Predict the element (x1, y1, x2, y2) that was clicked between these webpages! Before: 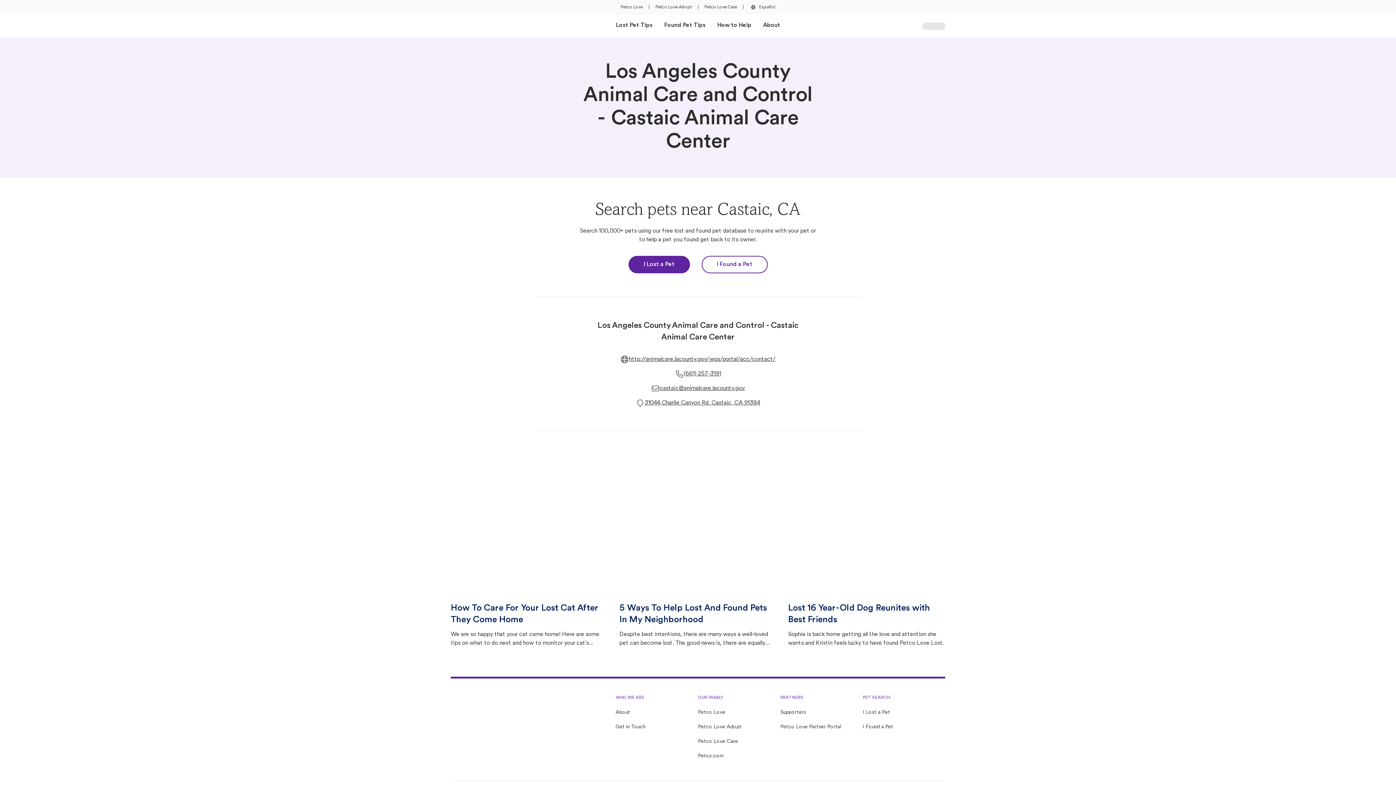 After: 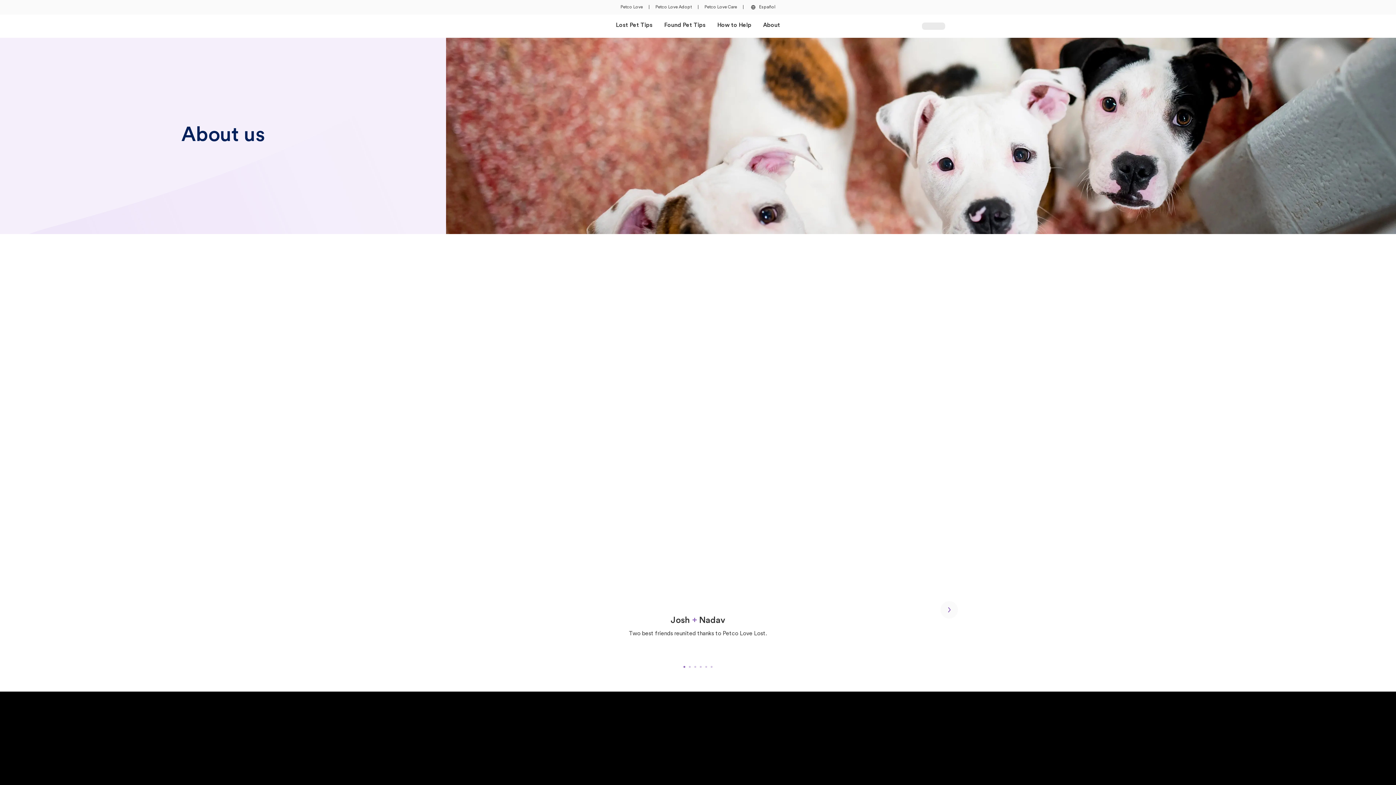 Action: label: About bbox: (615, 710, 630, 715)